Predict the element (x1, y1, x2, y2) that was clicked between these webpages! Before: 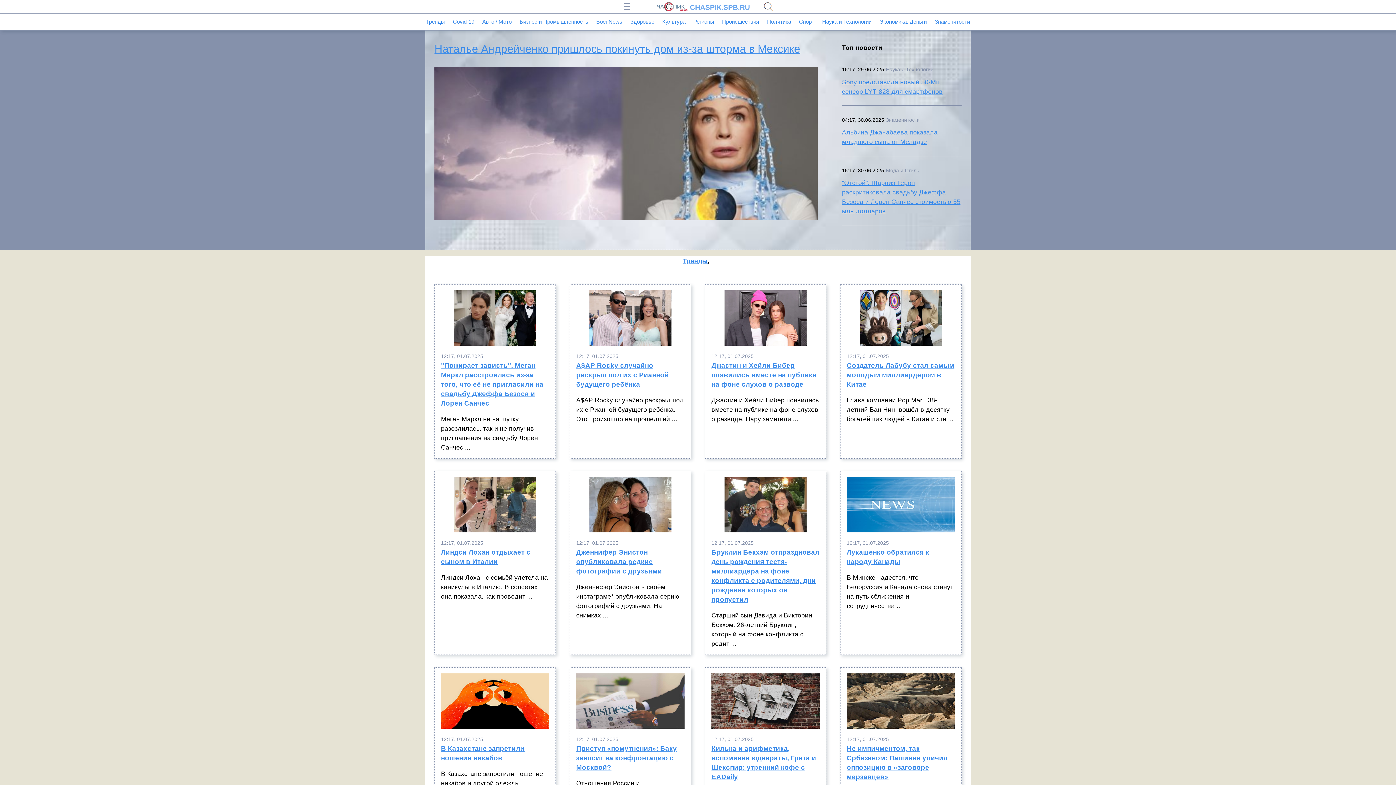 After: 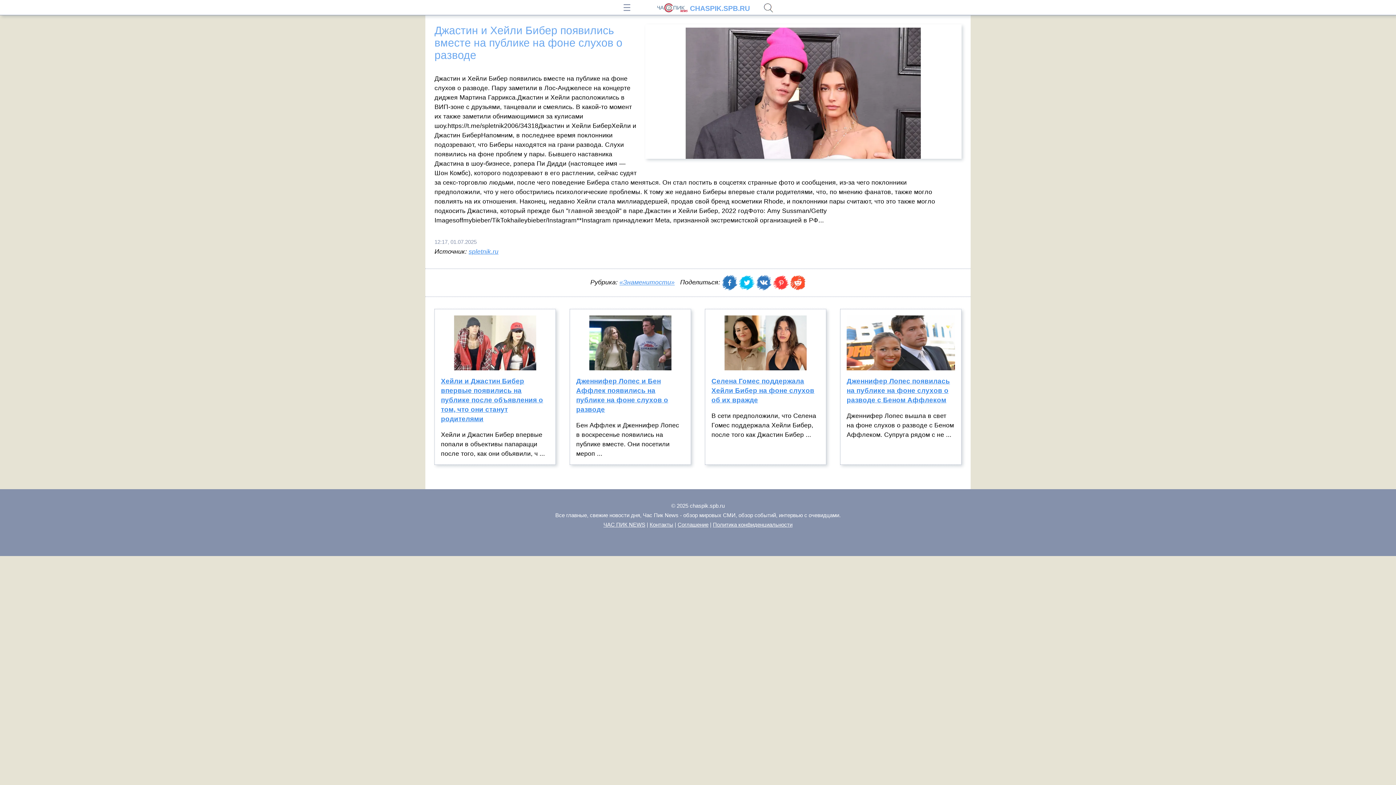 Action: bbox: (711, 361, 819, 395) label: Джастин и Хейли Бибер появились вместе на публике на фоне слухов о разводе